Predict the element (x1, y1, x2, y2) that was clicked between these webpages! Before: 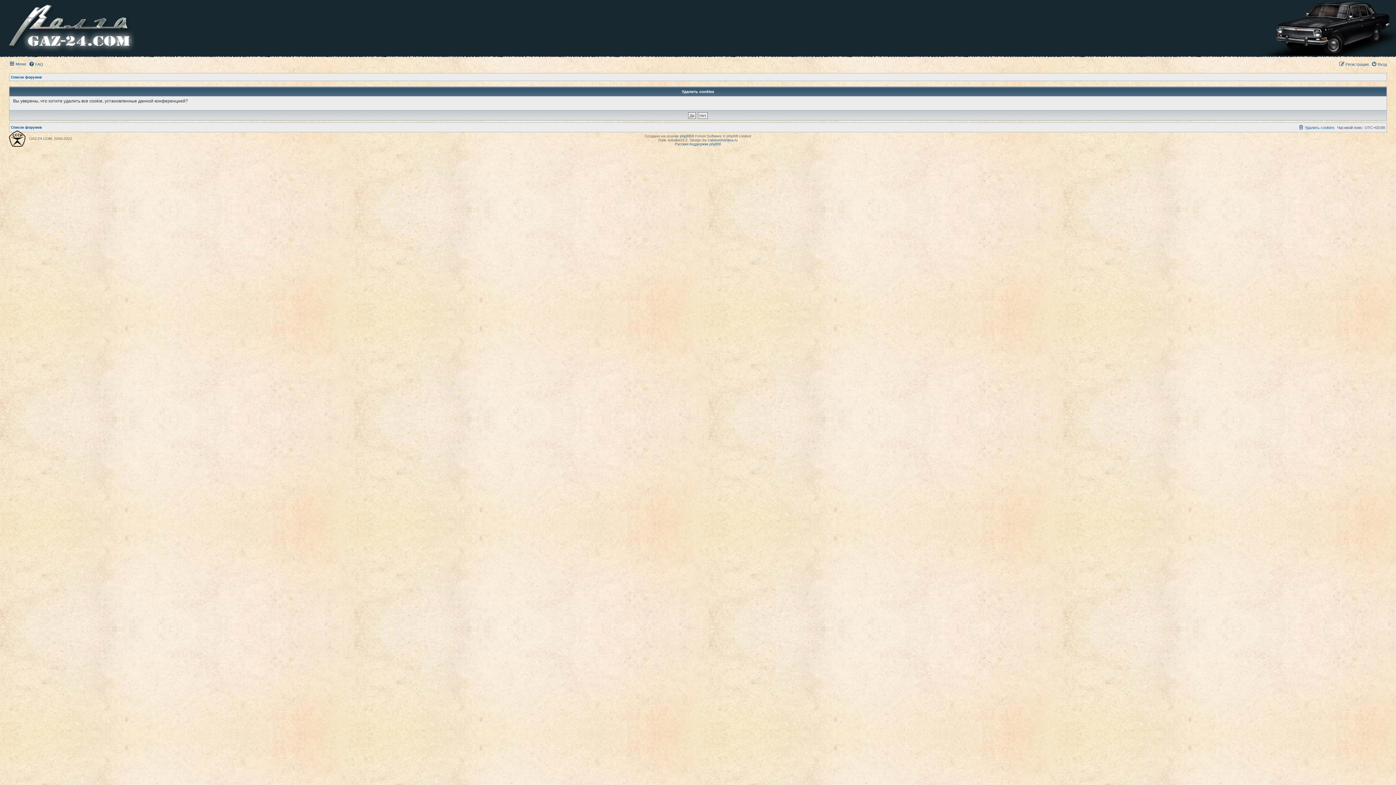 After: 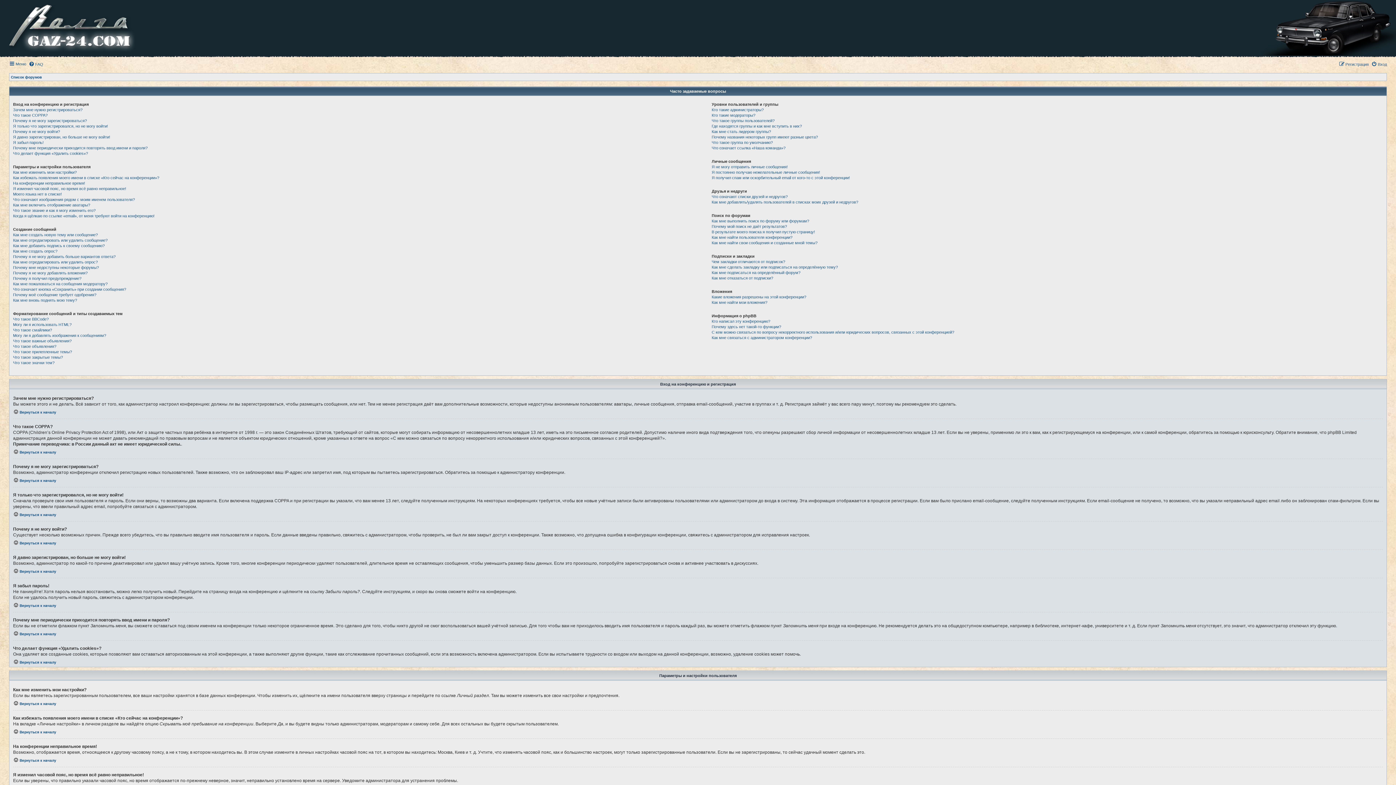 Action: label: FAQ bbox: (28, 60, 43, 68)